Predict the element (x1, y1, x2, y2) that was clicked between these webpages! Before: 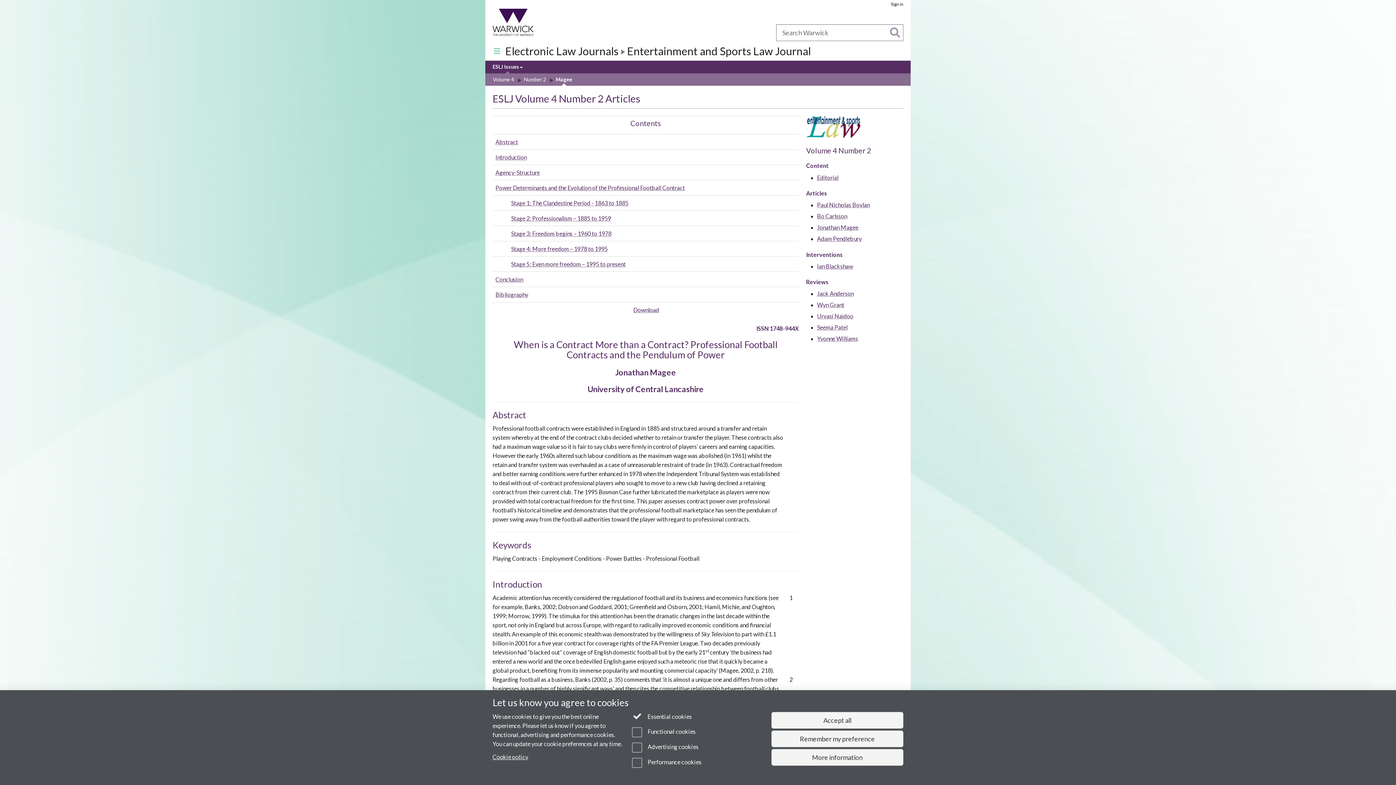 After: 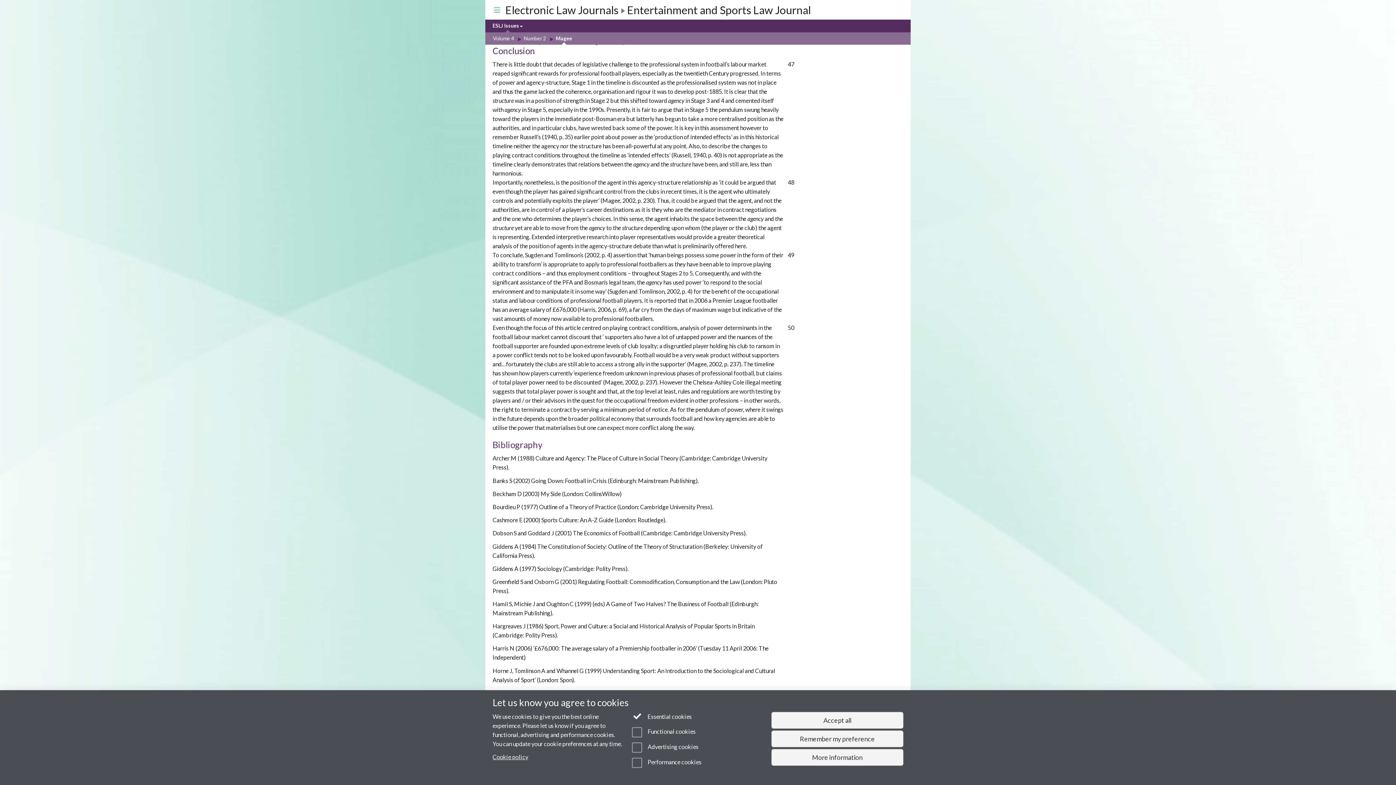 Action: bbox: (495, 275, 523, 282) label: Conclusion